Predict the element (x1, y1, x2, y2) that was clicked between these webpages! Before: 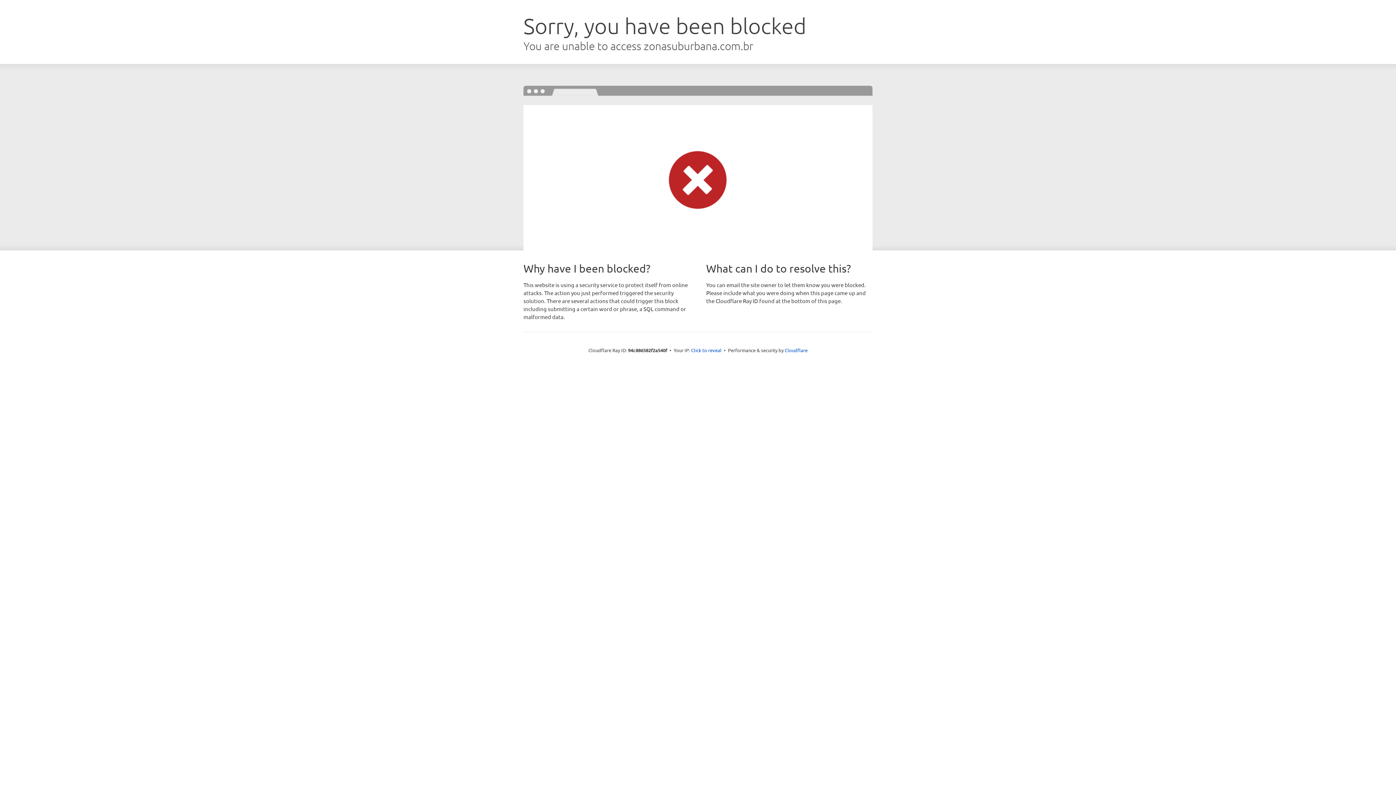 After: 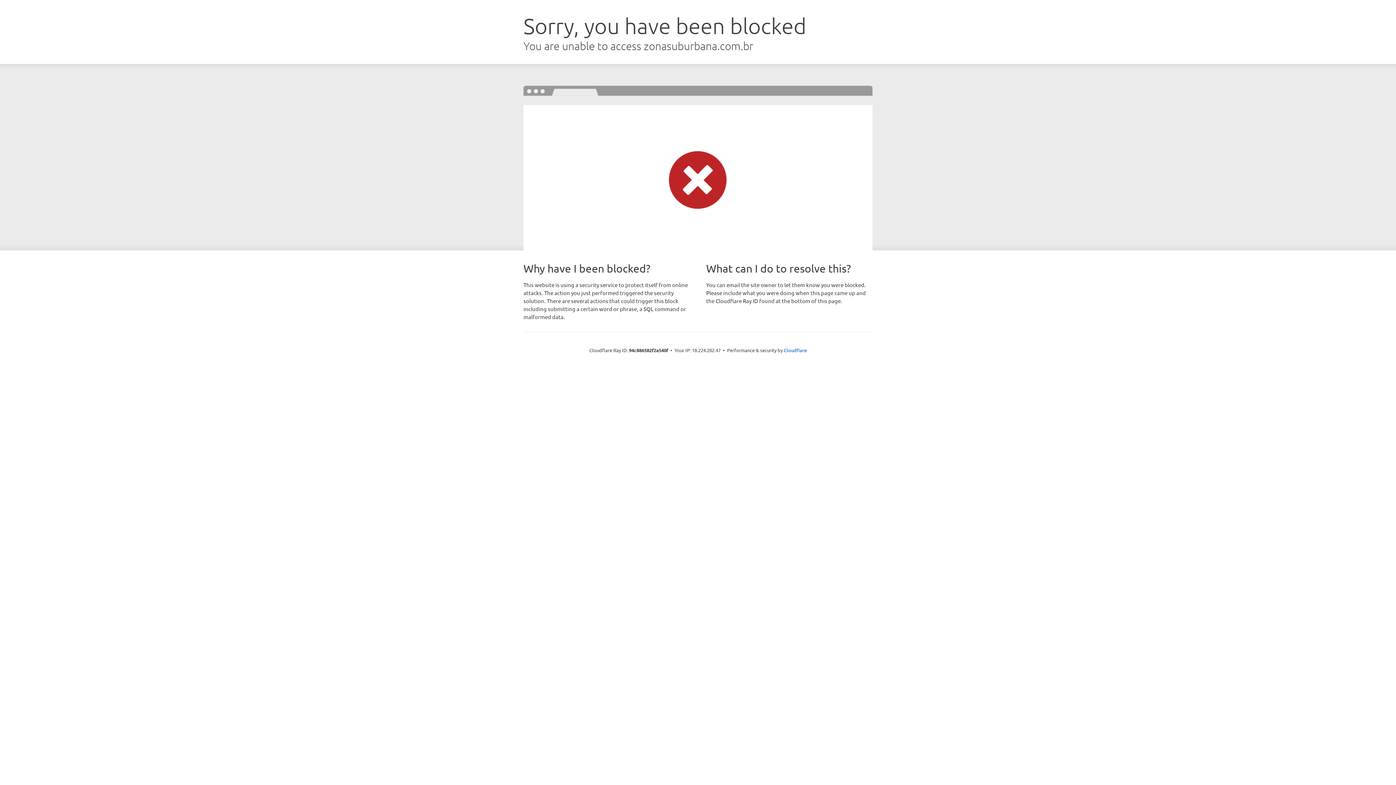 Action: label: Click to reveal bbox: (691, 346, 721, 353)